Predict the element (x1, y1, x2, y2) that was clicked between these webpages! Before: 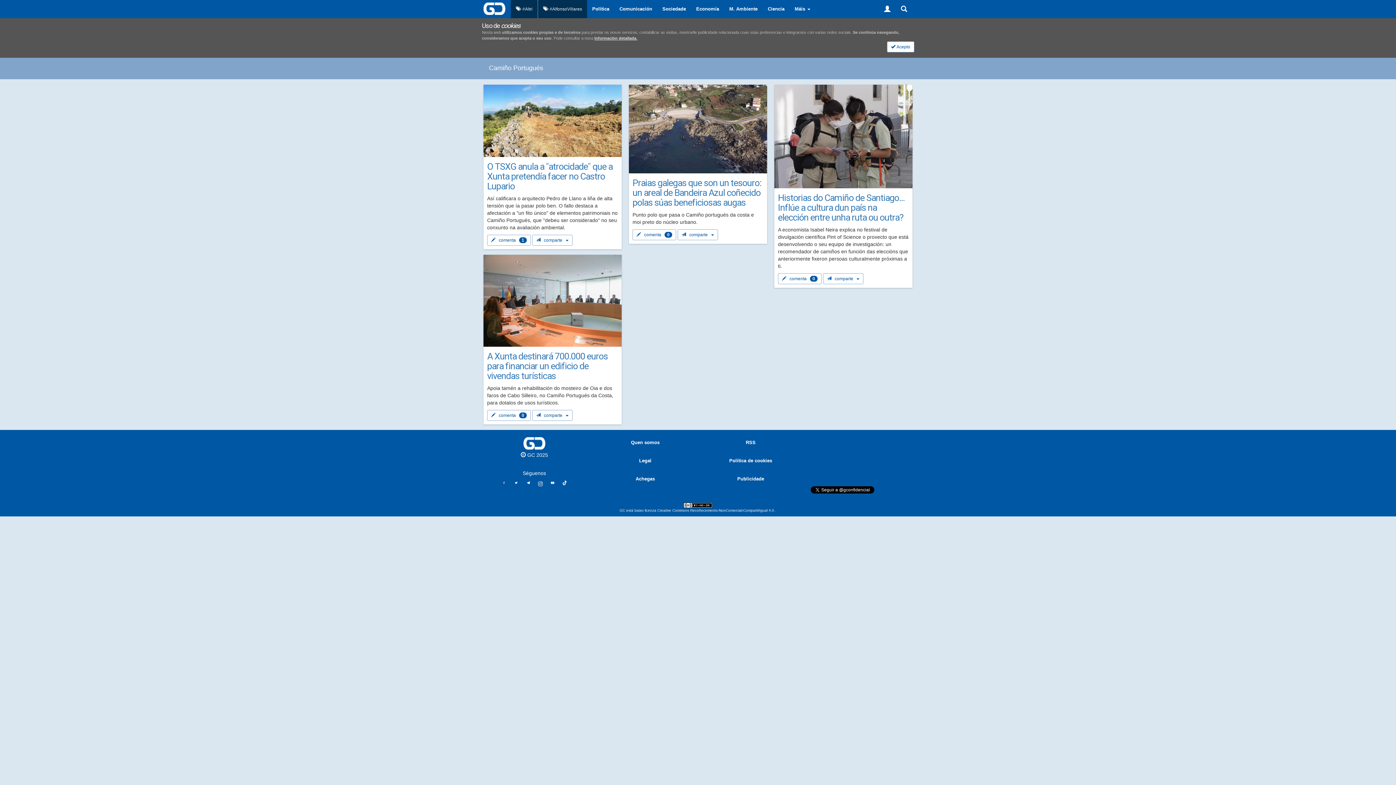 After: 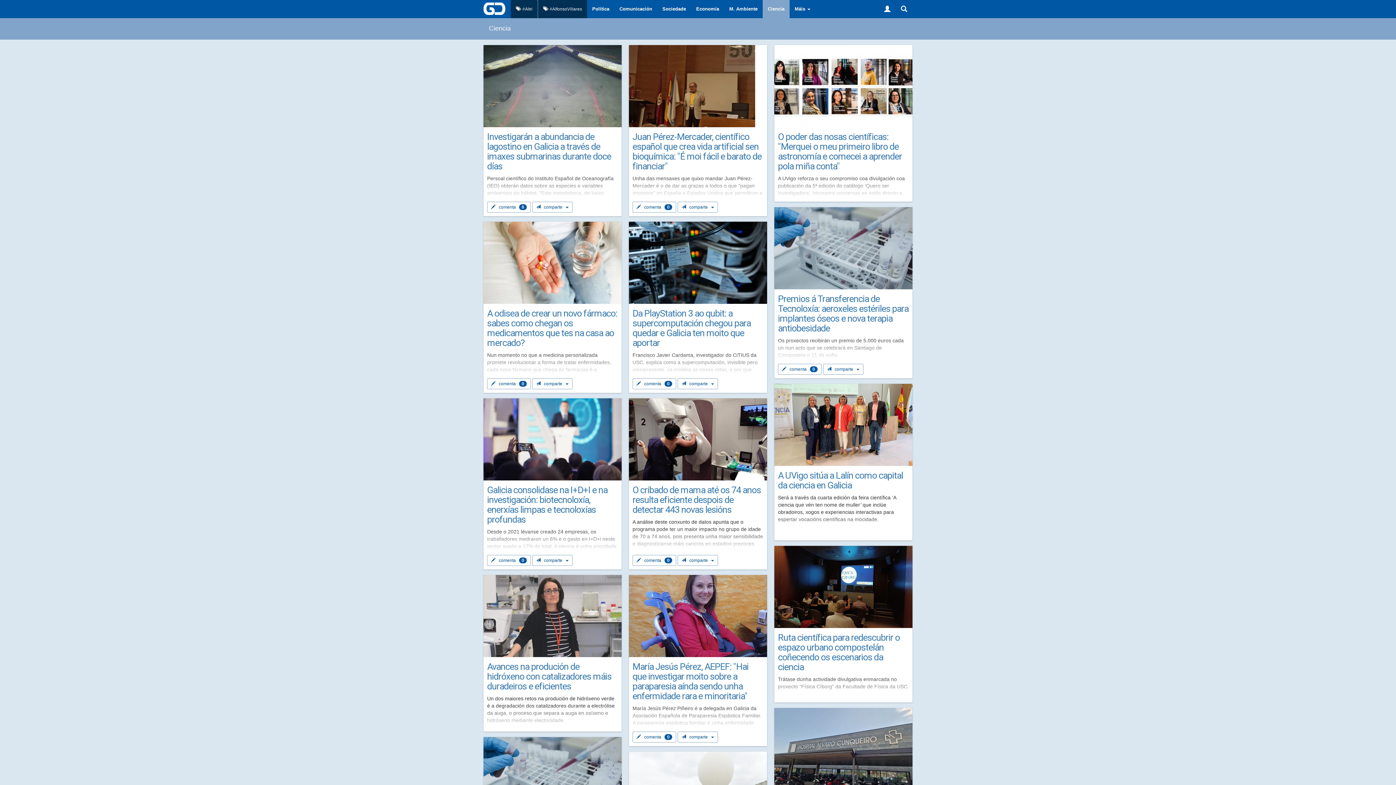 Action: bbox: (762, 0, 789, 18) label: Ciencia